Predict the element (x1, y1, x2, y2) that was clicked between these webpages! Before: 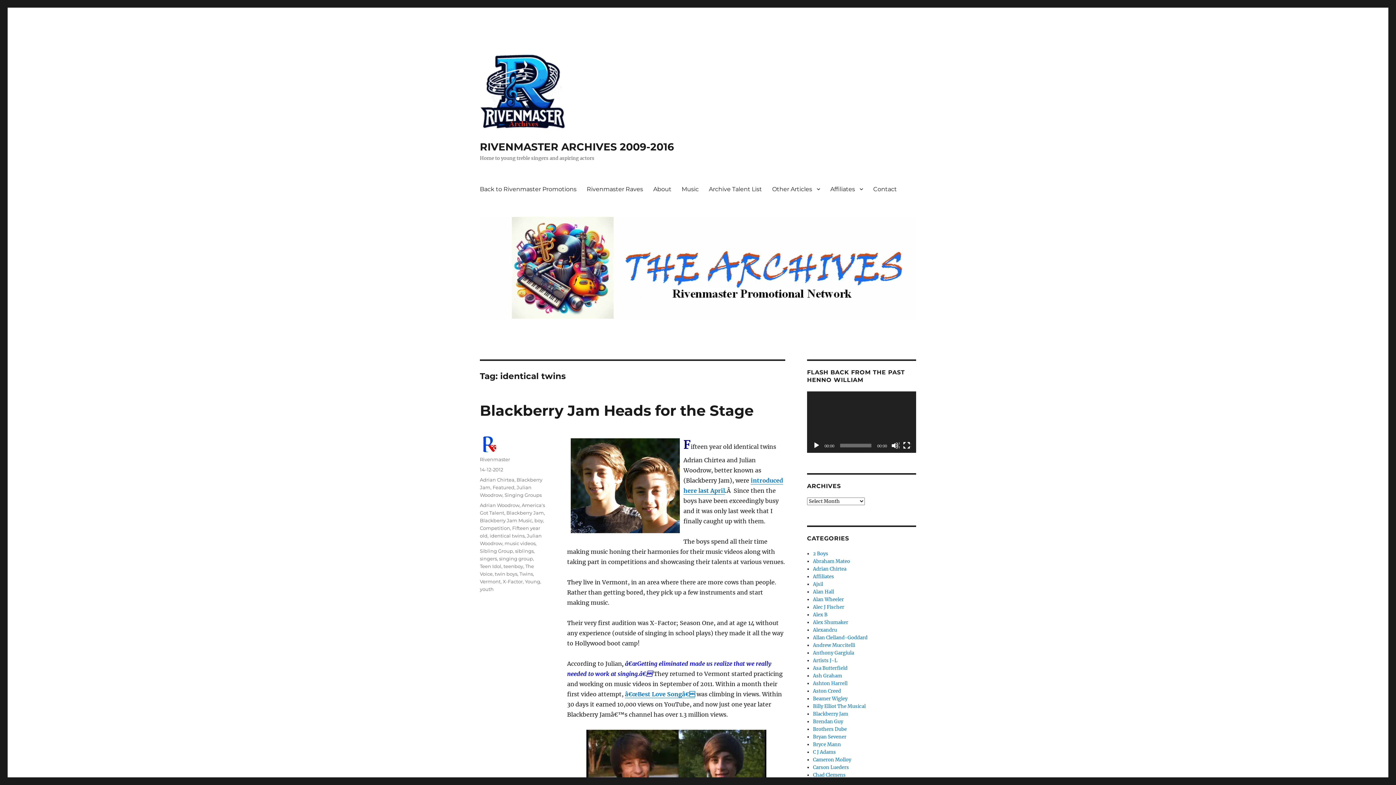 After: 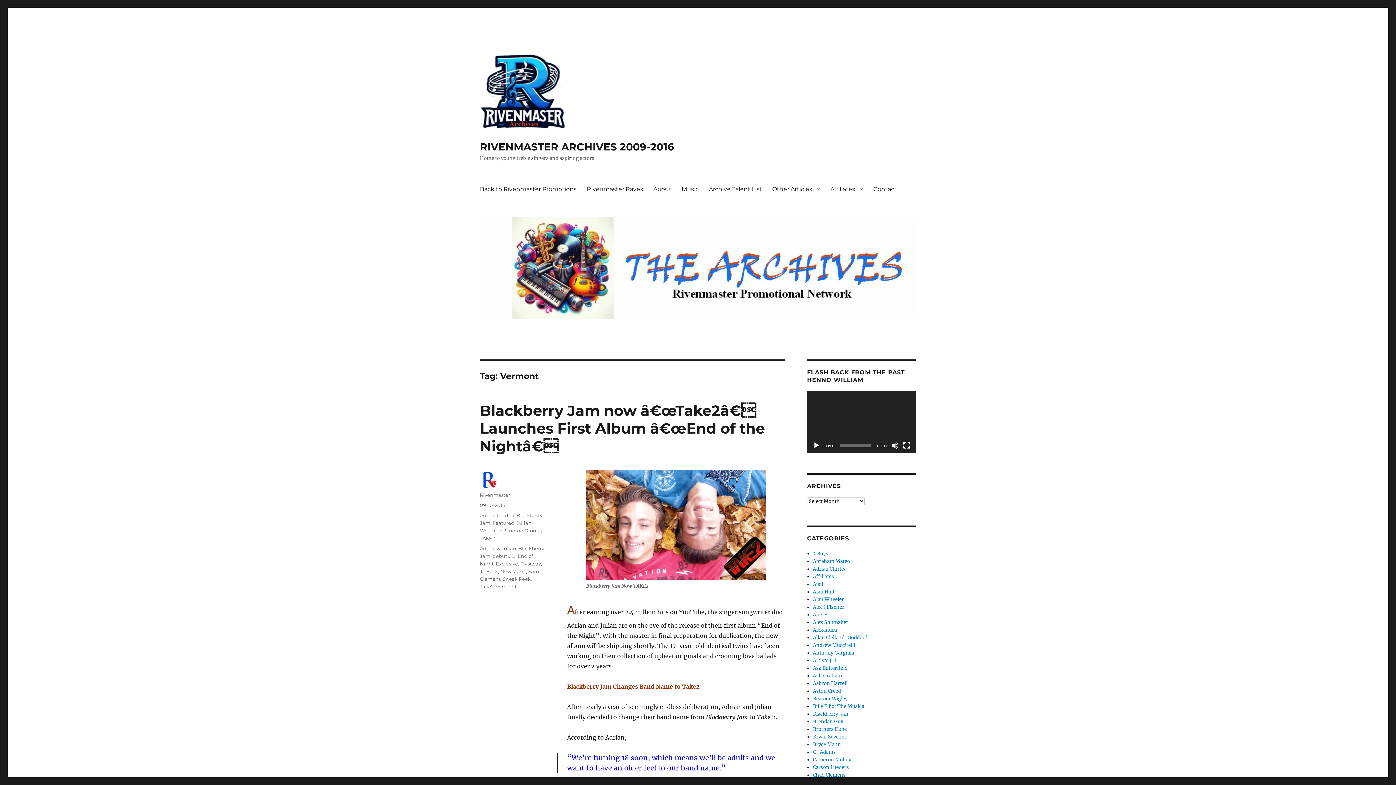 Action: label: Vermont bbox: (480, 578, 500, 584)